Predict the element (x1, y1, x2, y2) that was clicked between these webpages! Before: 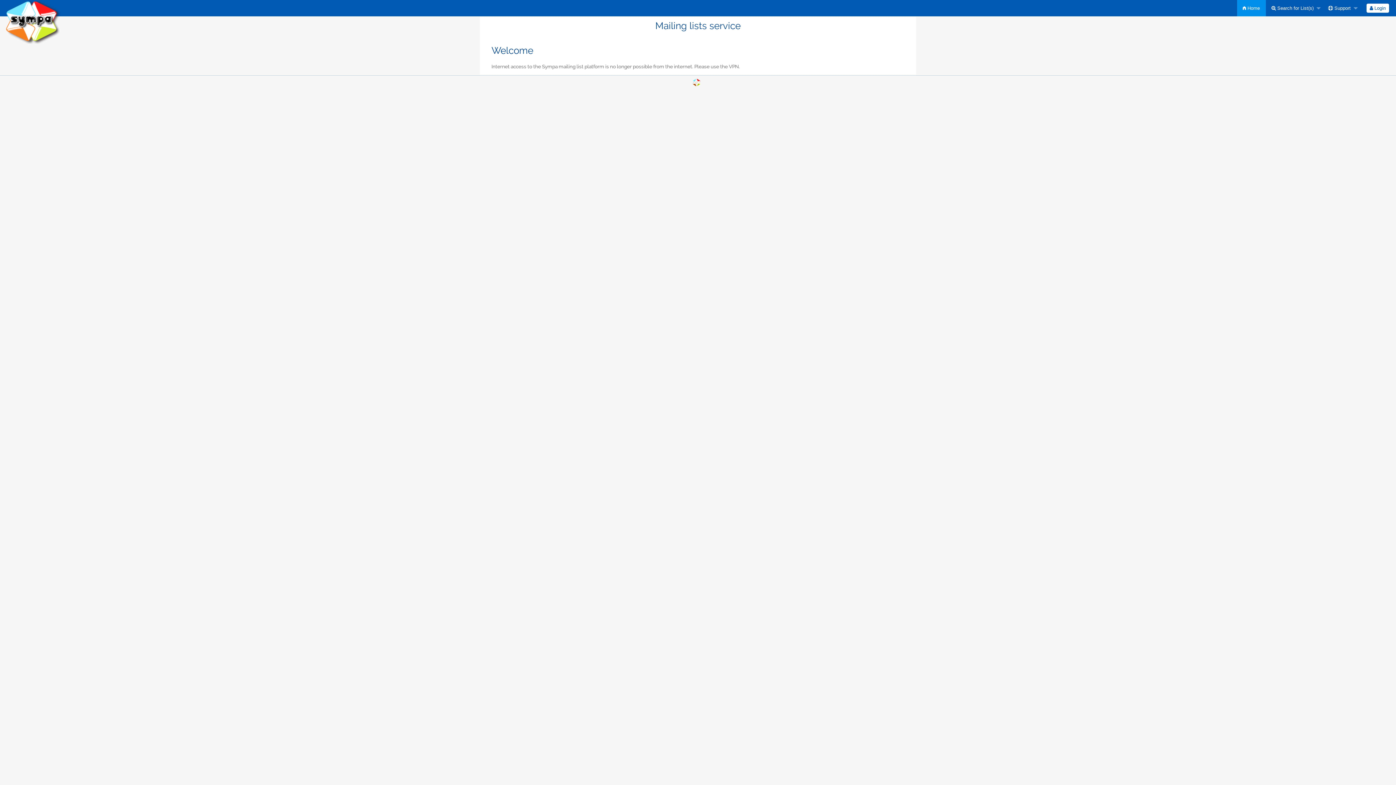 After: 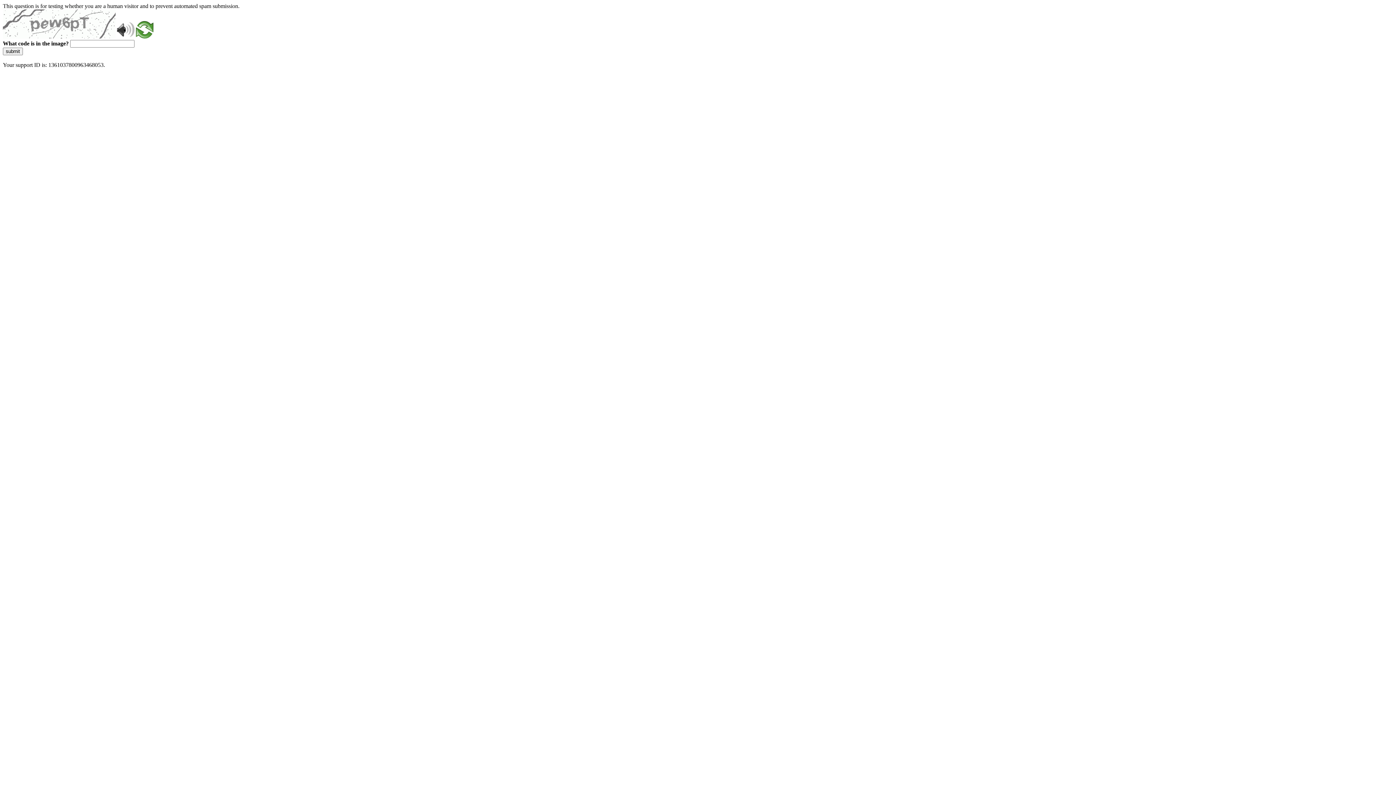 Action: label:  Home bbox: (1241, 0, 1269, 16)